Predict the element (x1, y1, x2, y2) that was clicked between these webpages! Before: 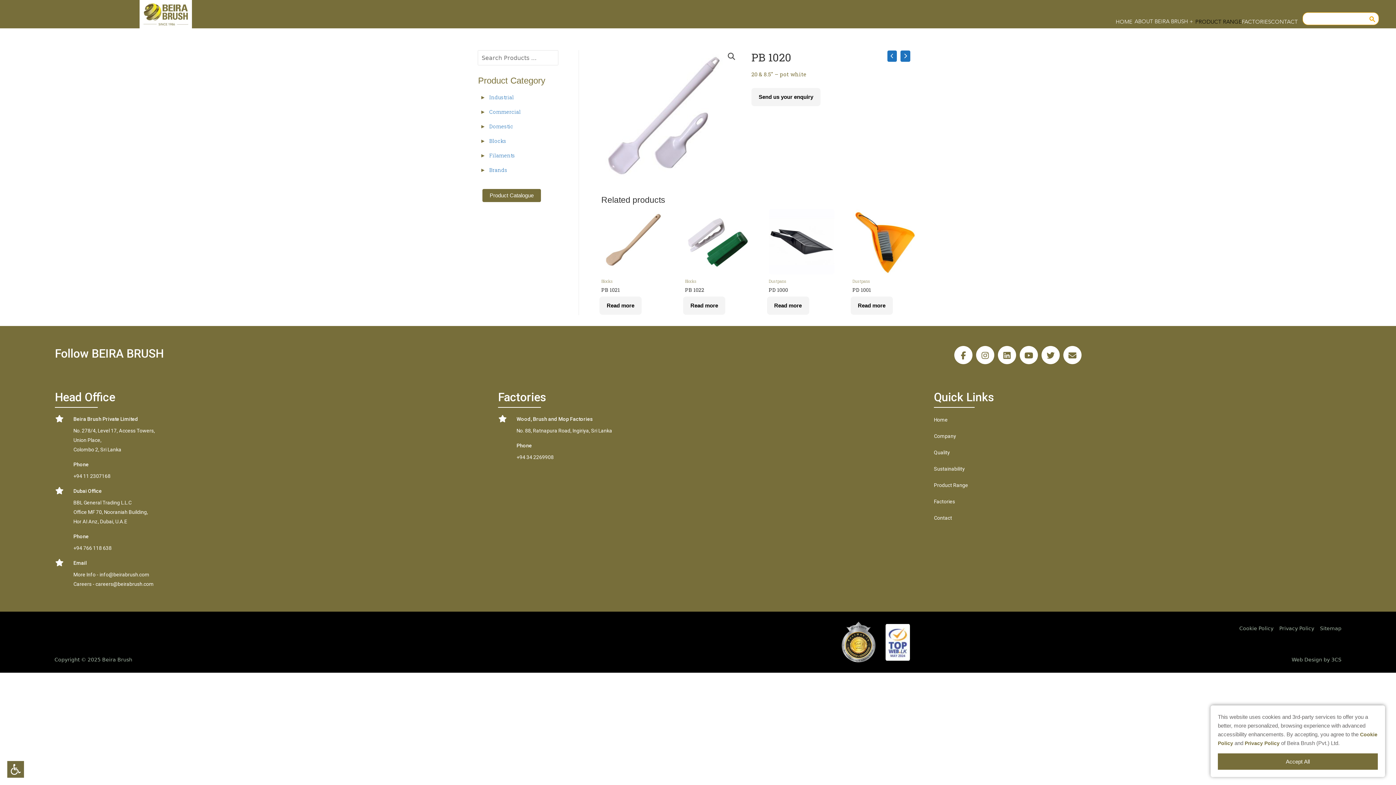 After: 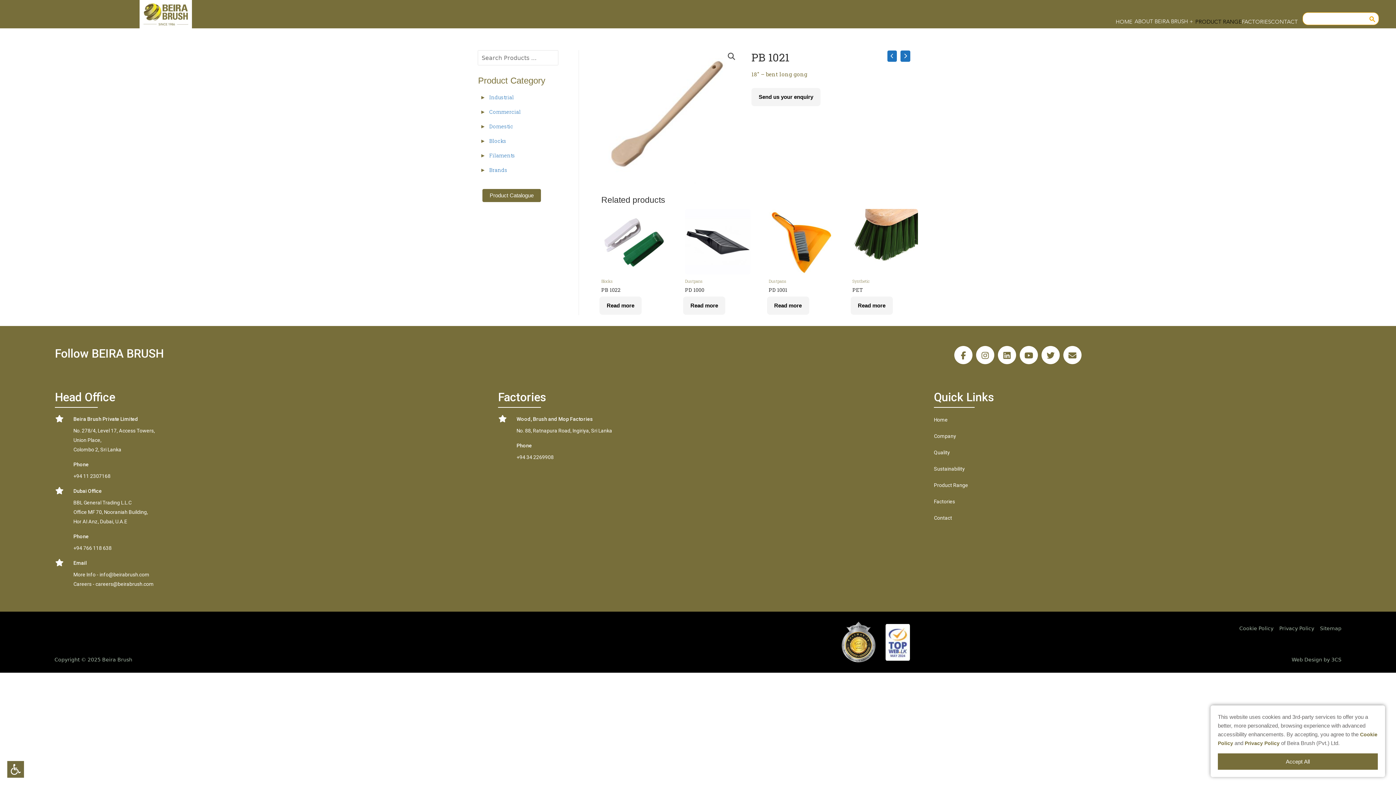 Action: bbox: (601, 290, 667, 296) label: PB 1021